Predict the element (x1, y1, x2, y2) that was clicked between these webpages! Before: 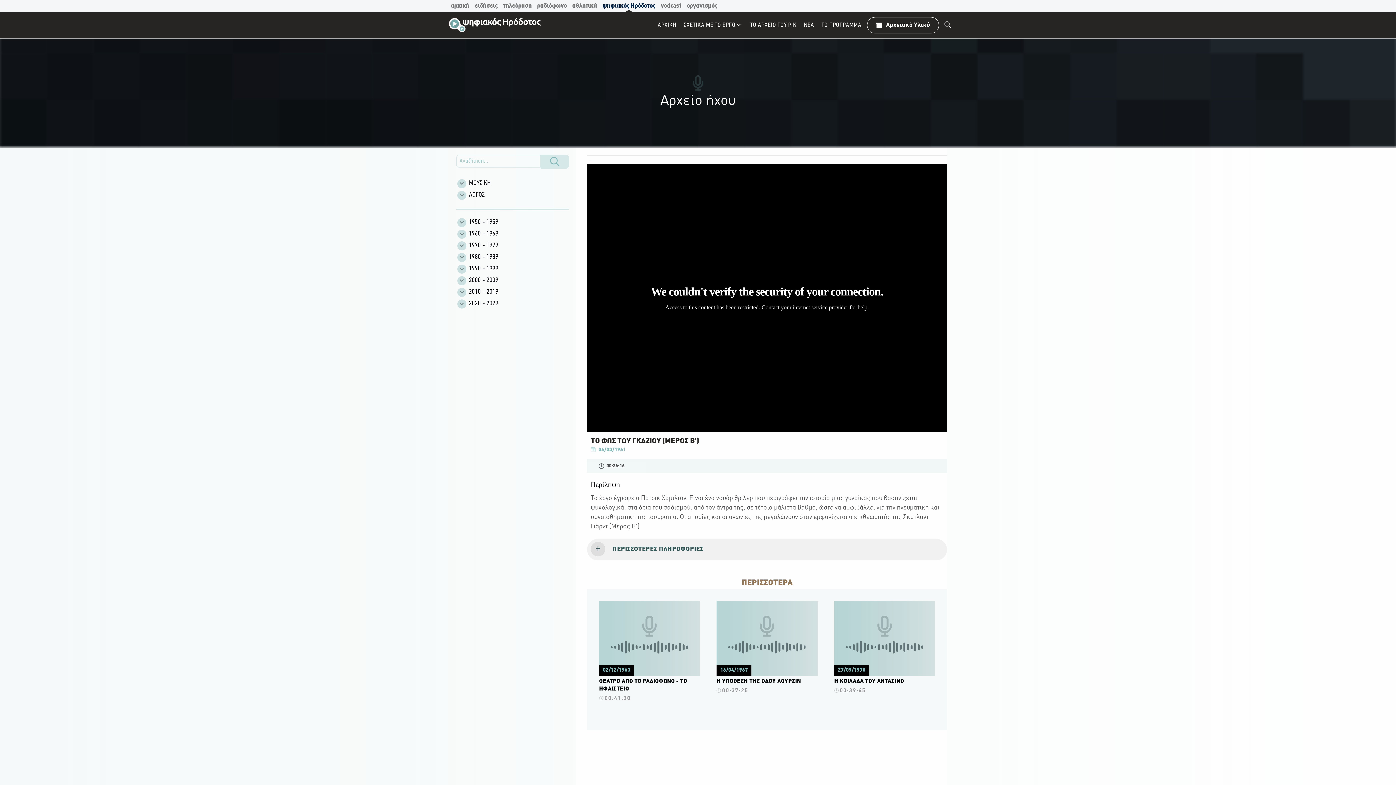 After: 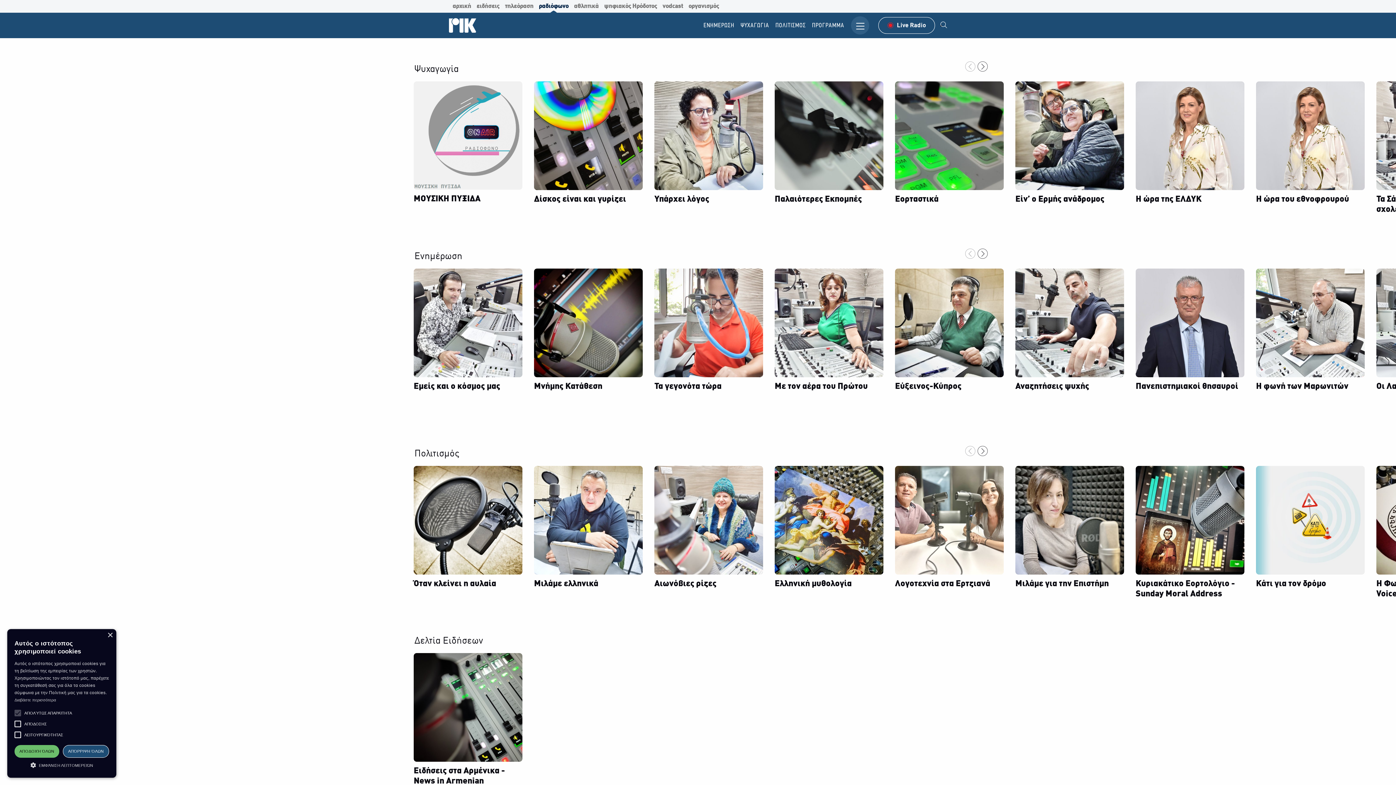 Action: bbox: (535, 0, 568, 12) label: ραδιόφωνο